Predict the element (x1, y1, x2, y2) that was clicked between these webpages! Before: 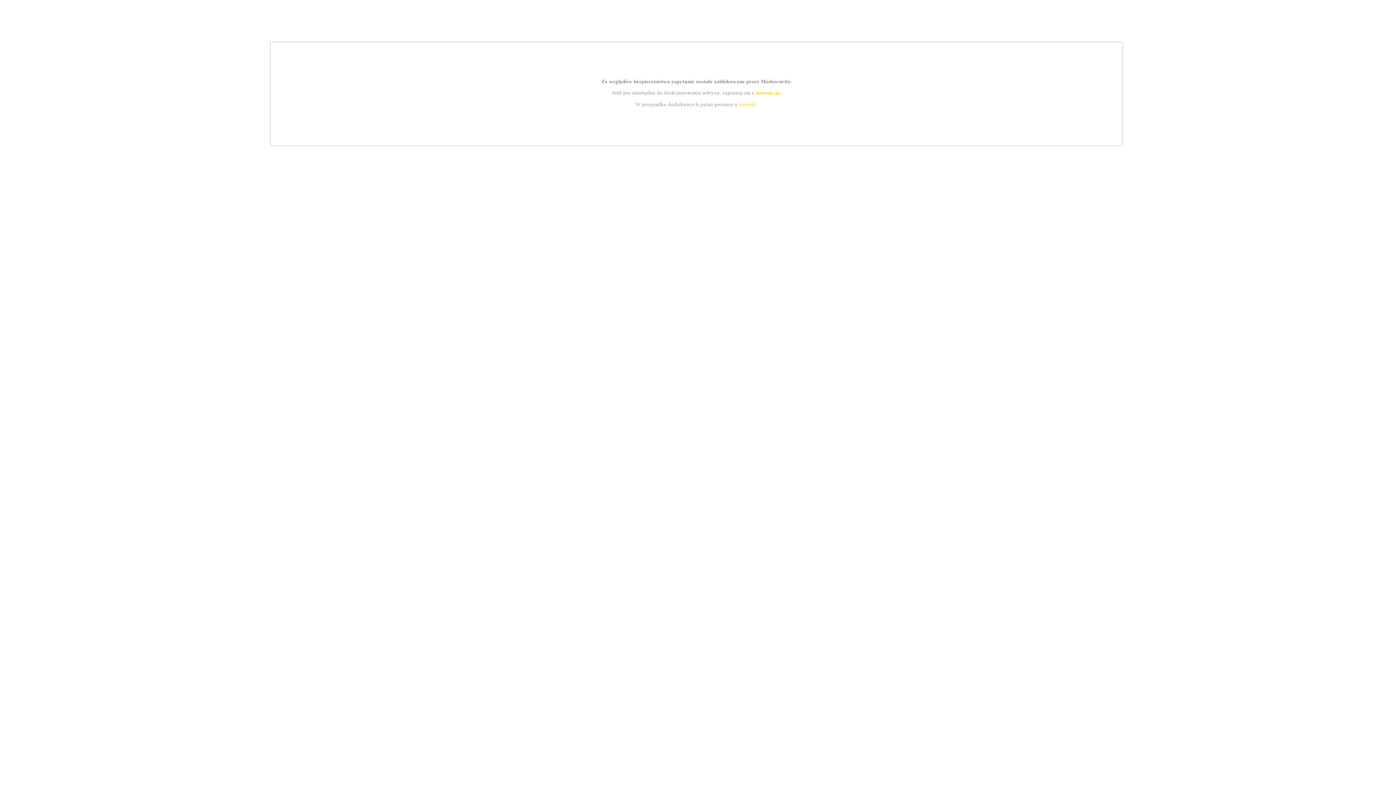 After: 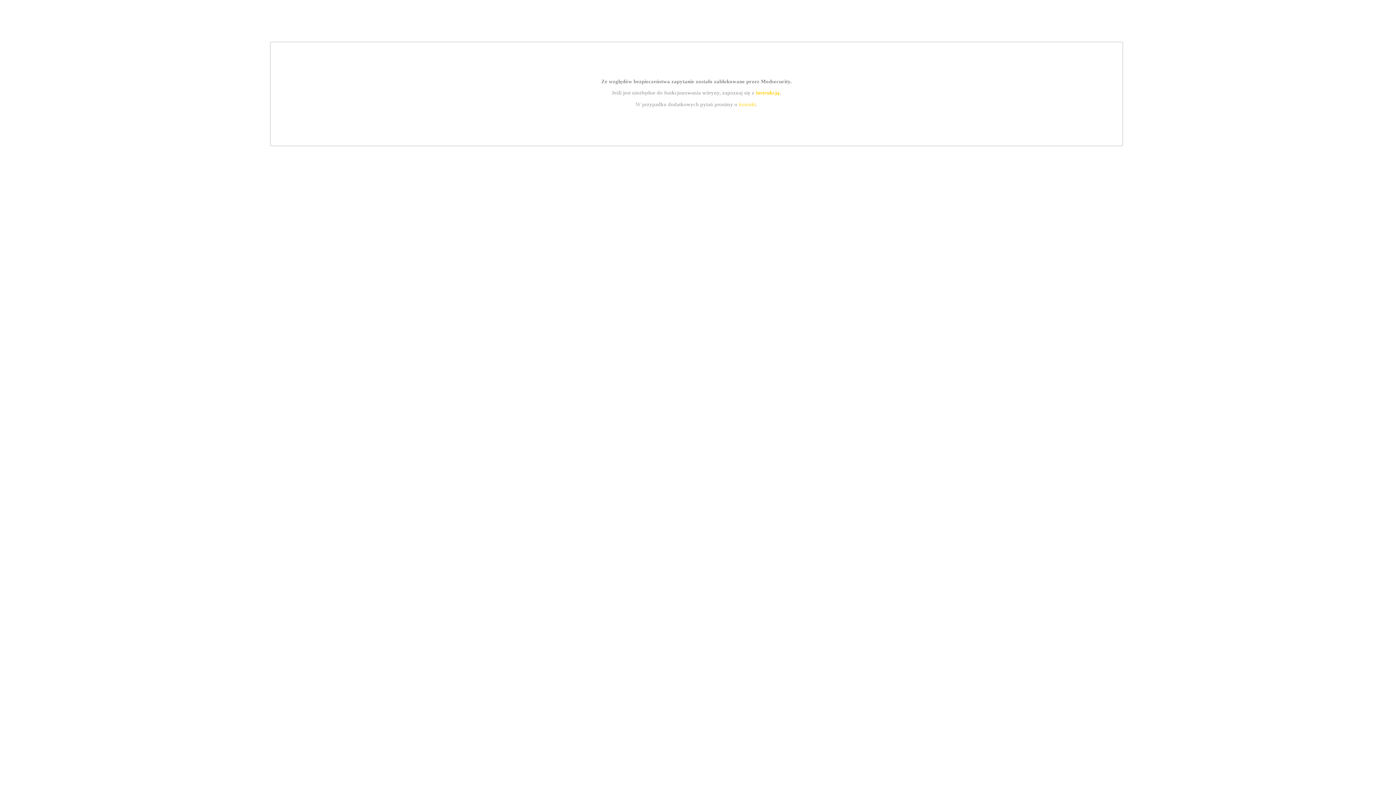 Action: bbox: (755, 89, 779, 95) label: instrukcją